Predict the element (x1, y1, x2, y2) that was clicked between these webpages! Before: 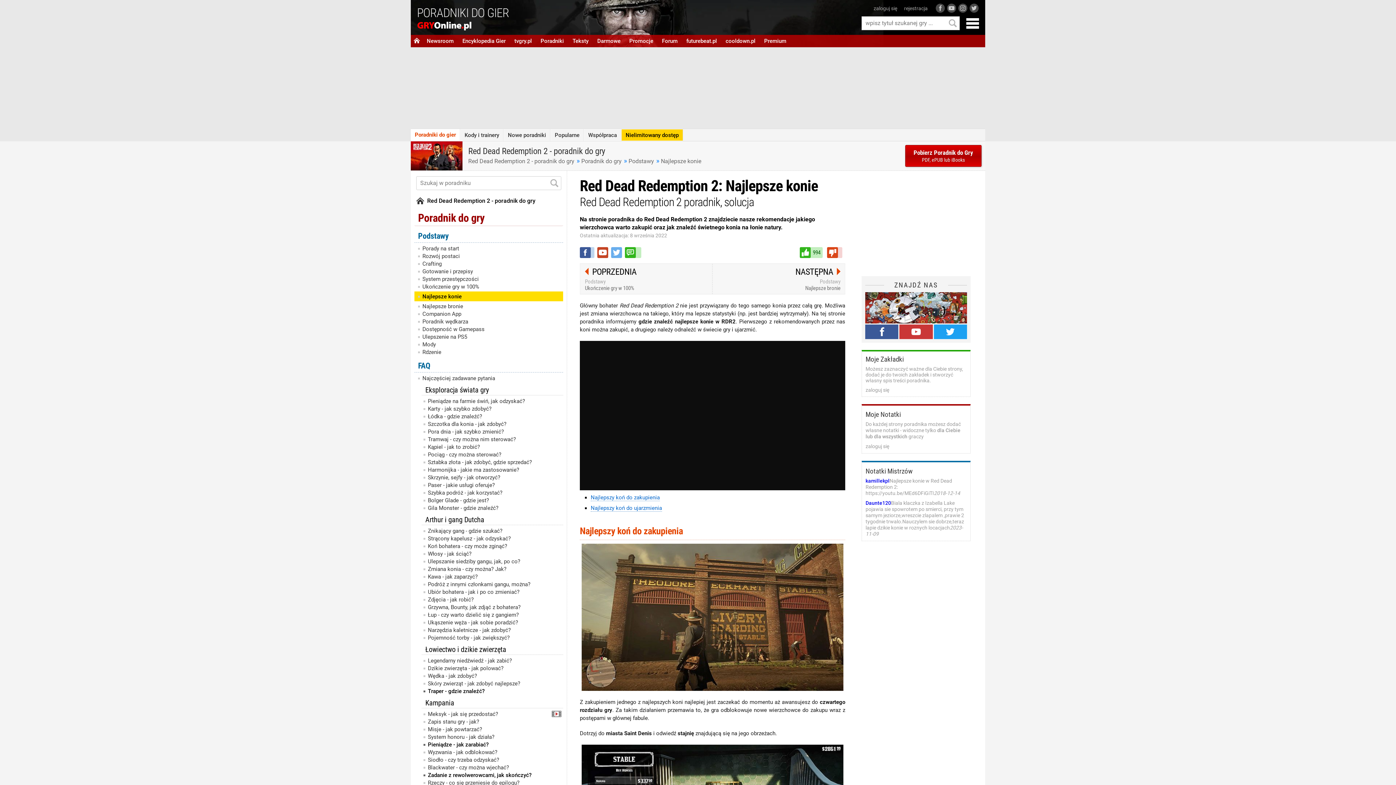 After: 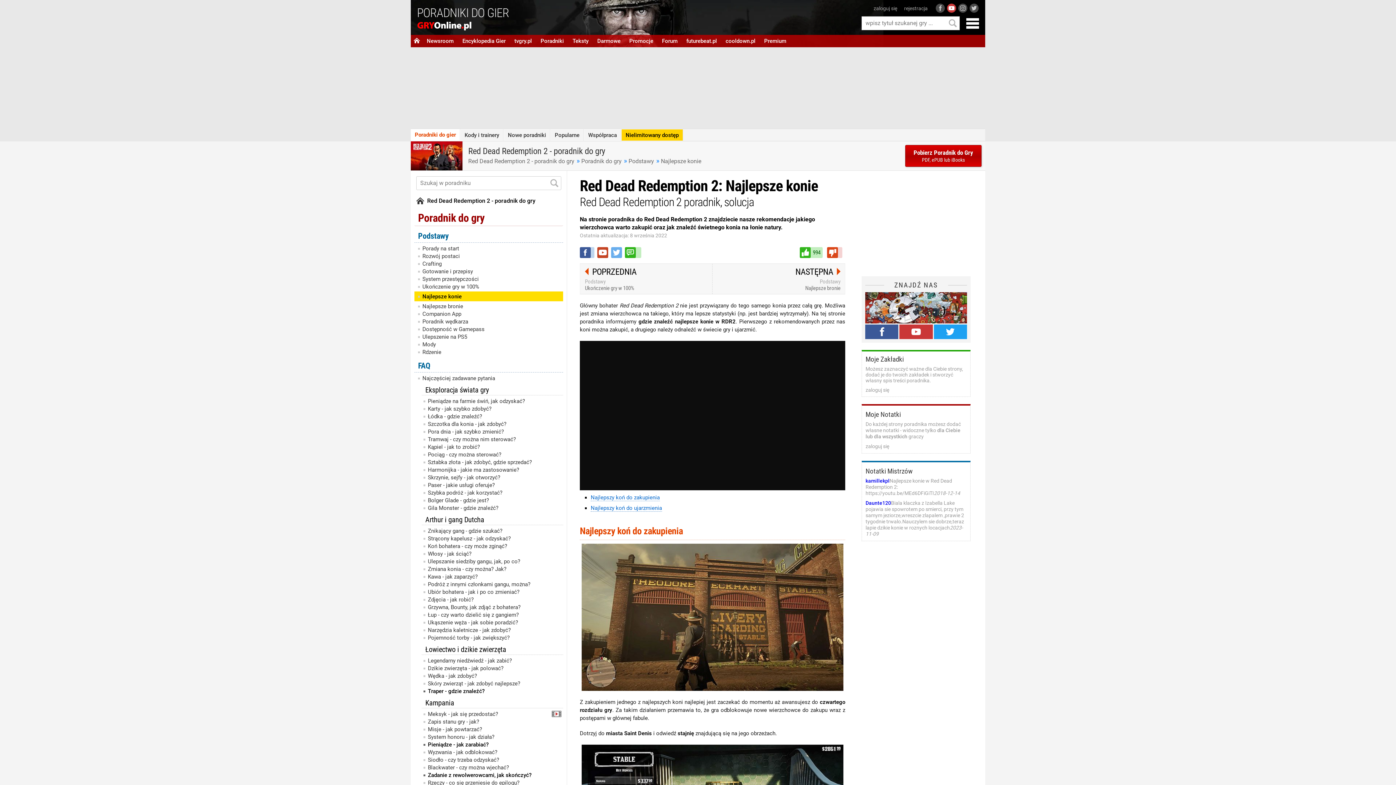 Action: bbox: (947, 3, 956, 12)